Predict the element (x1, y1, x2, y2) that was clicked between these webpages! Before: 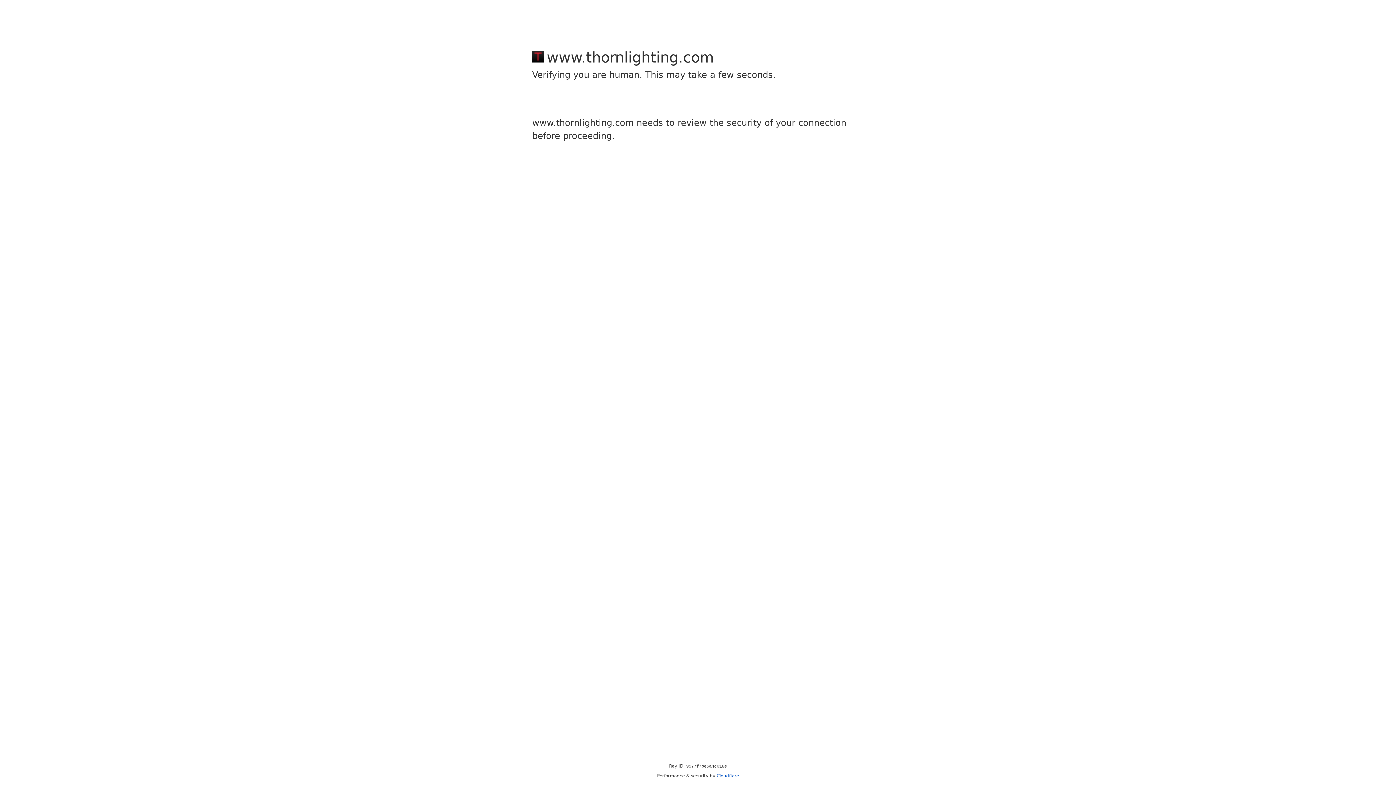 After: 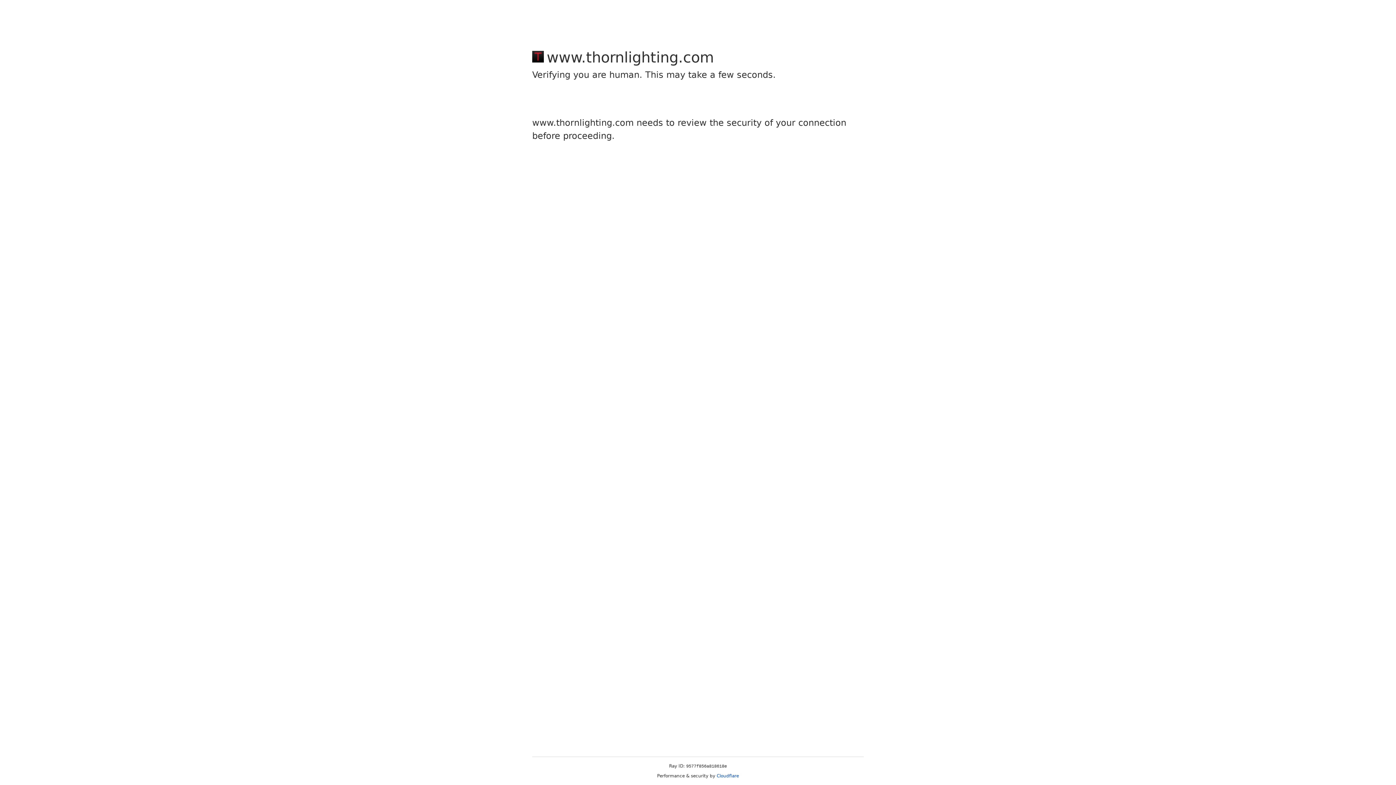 Action: bbox: (716, 773, 739, 778) label: Cloudflare